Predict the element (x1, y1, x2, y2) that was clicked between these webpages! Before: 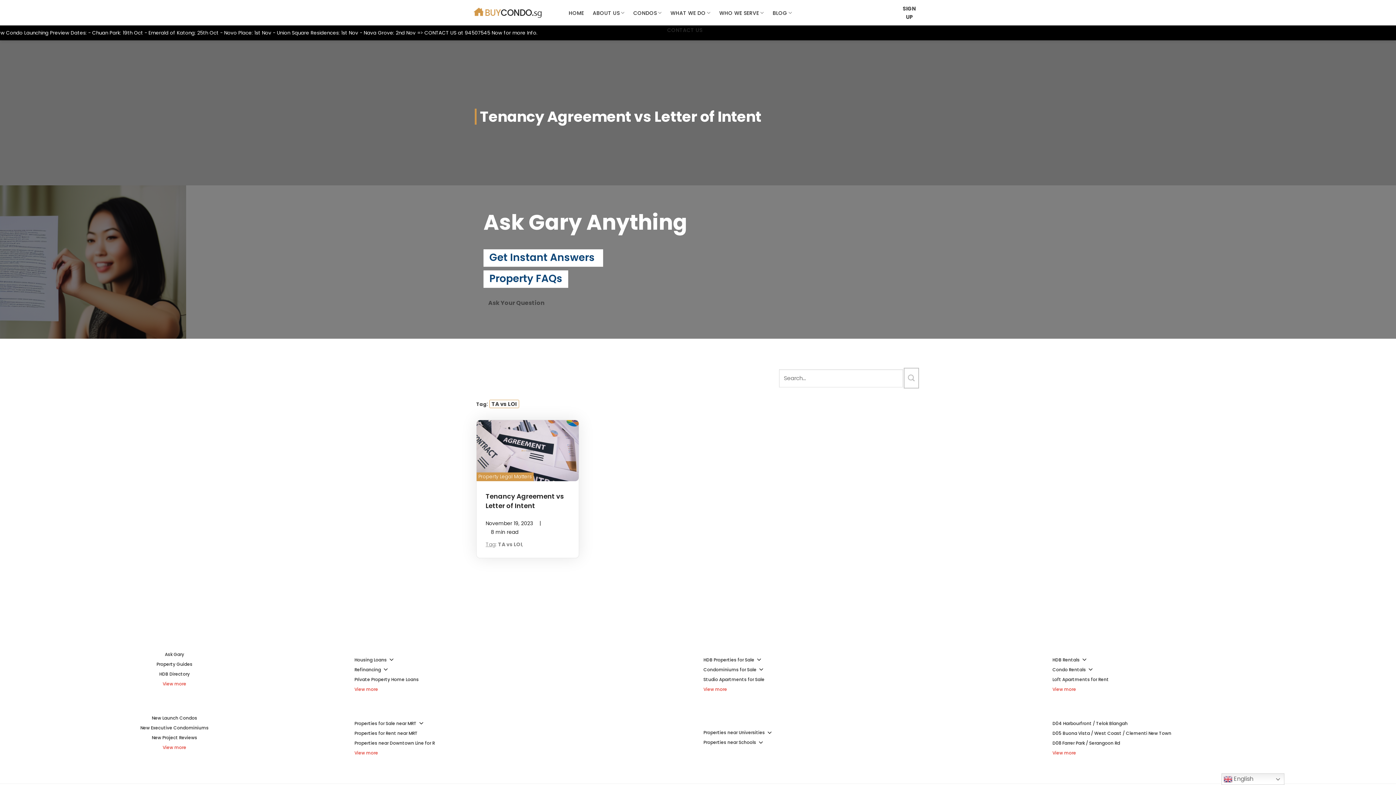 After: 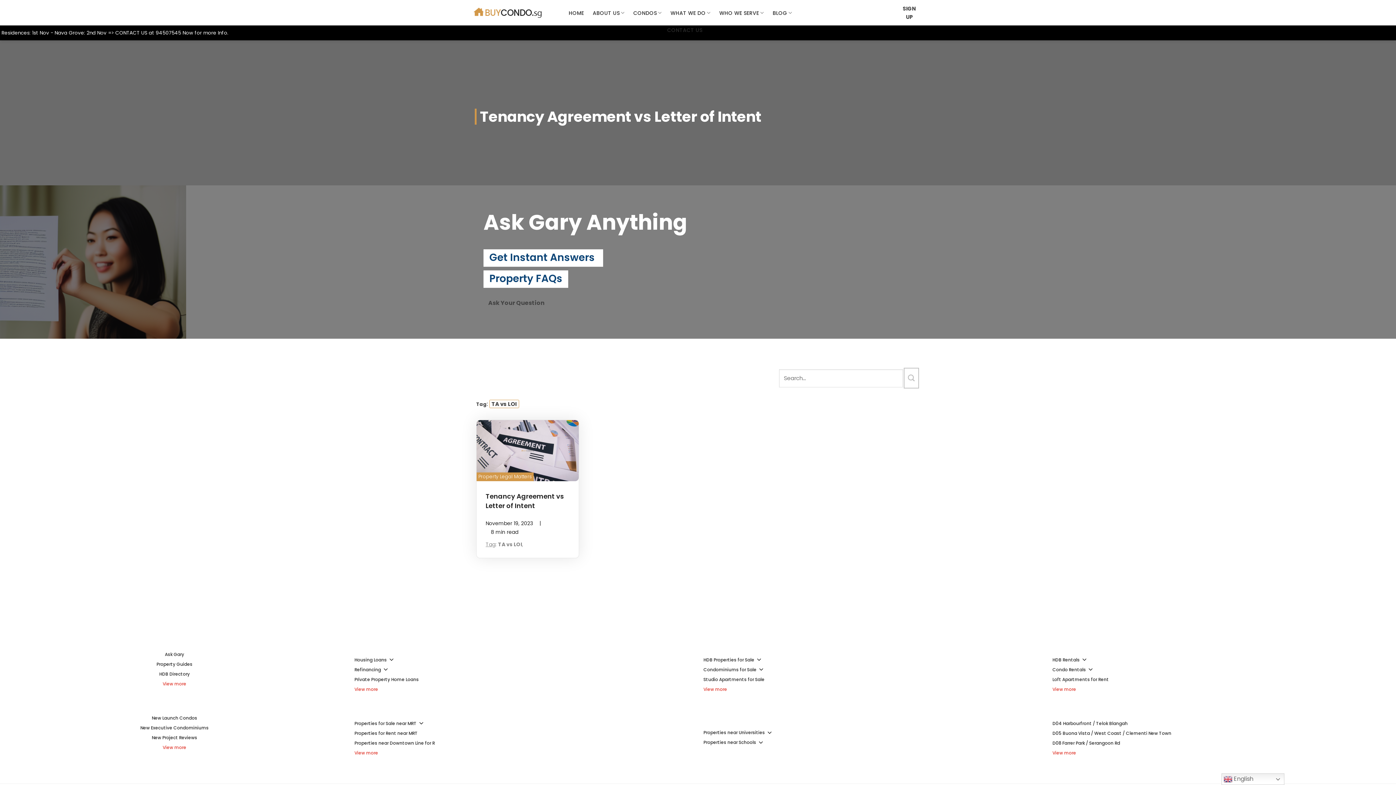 Action: bbox: (1052, 747, 1390, 756) label: View more